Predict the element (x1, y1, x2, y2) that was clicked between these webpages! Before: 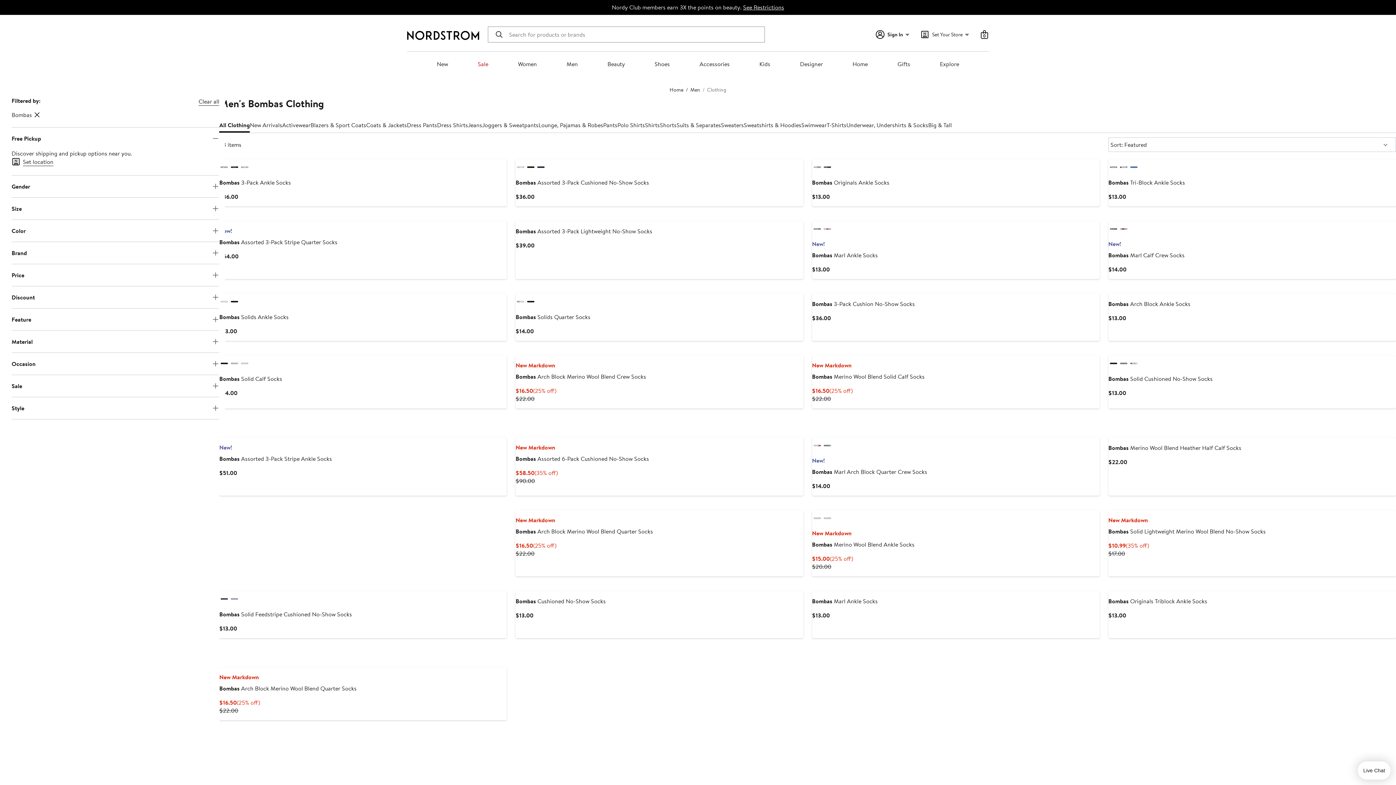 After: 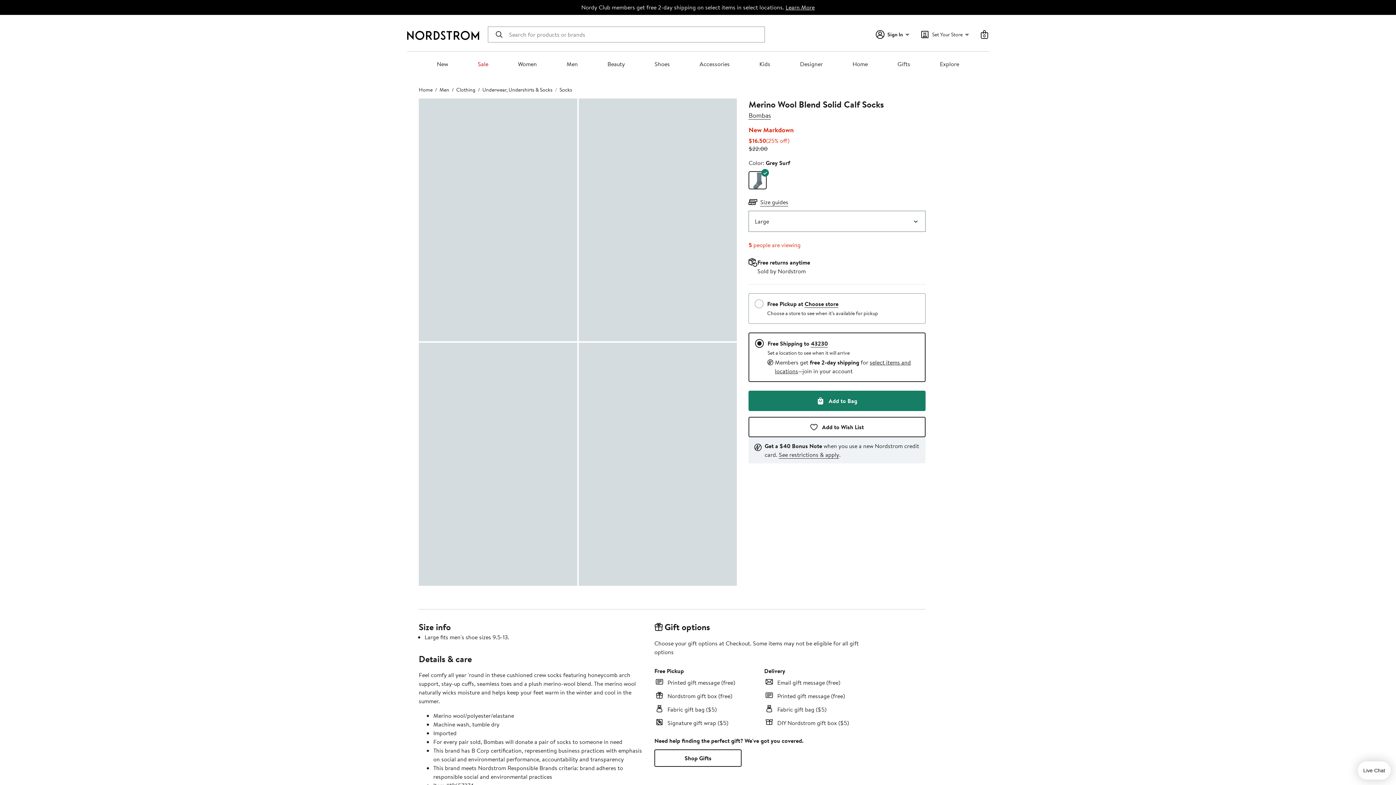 Action: bbox: (812, 372, 924, 380) label: Bombas Merino Wool Blend Solid Calf Socks